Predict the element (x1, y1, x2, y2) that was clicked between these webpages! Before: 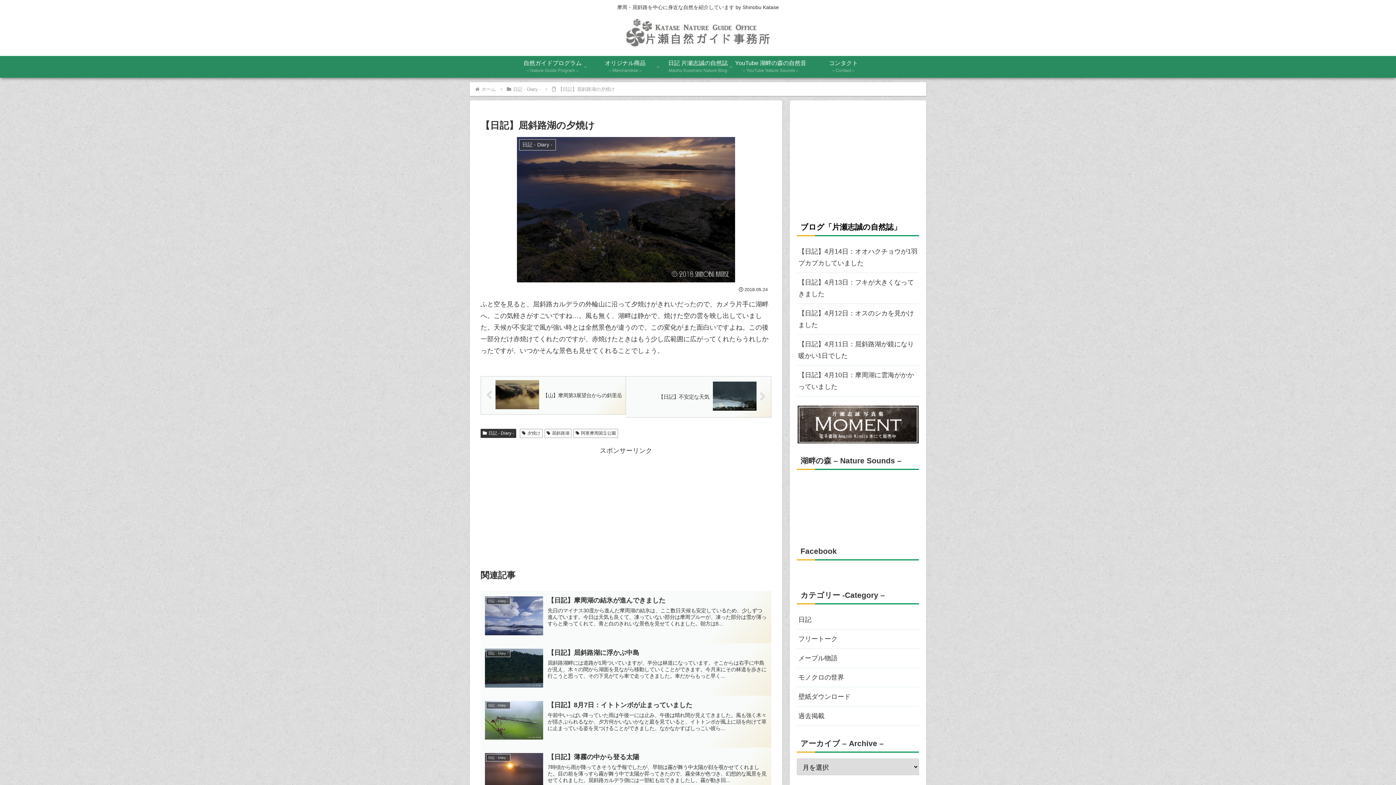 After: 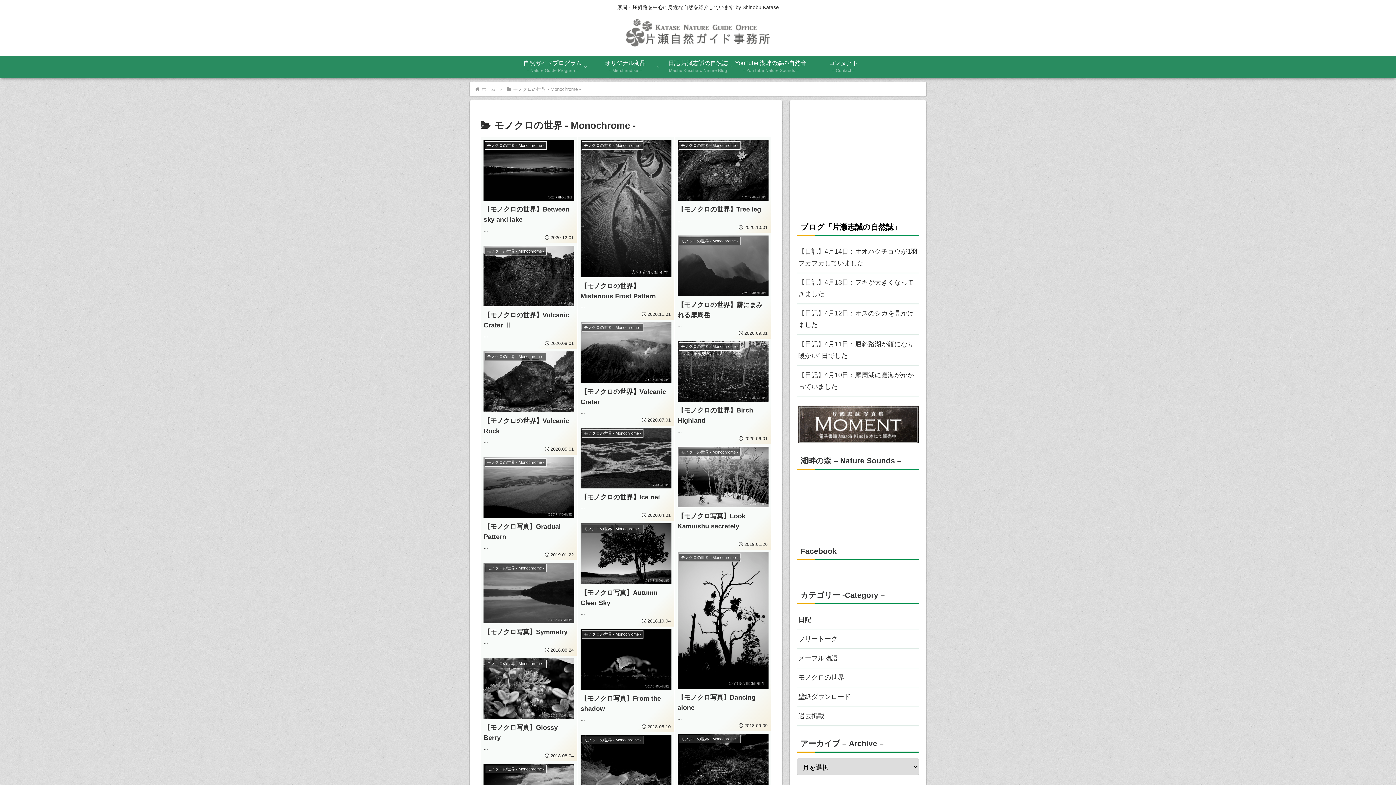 Action: label: モノクロの世界 bbox: (797, 668, 919, 687)